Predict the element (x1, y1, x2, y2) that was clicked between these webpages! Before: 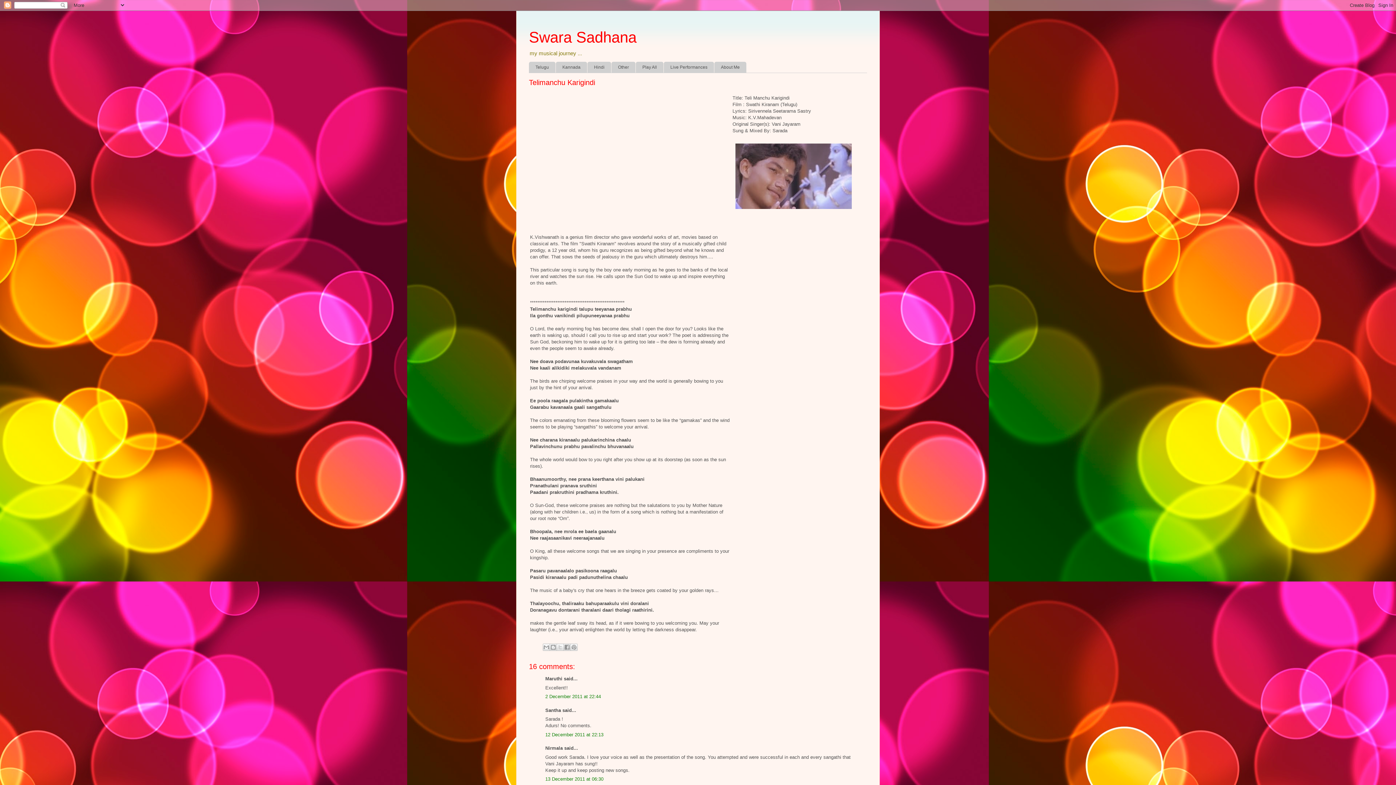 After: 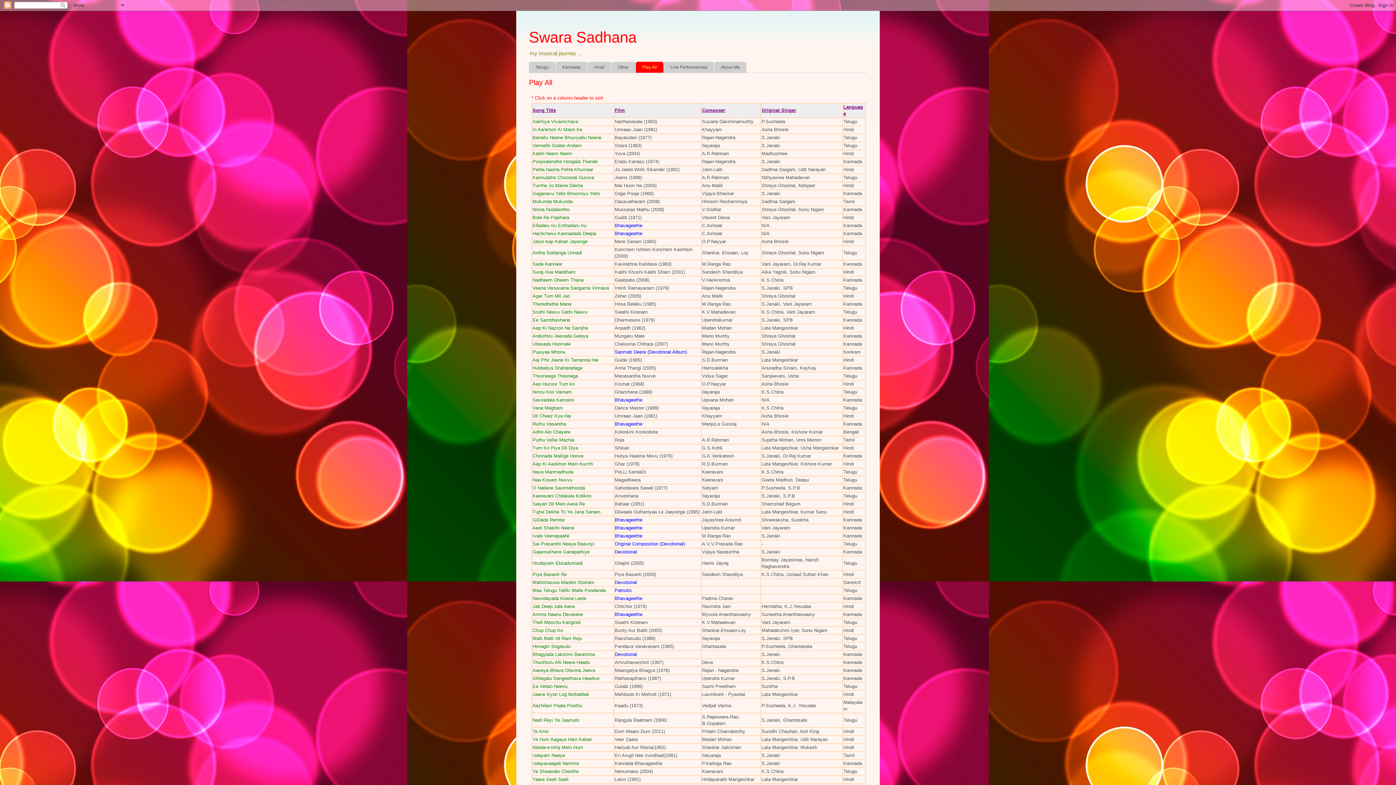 Action: bbox: (636, 61, 663, 72) label: Play All